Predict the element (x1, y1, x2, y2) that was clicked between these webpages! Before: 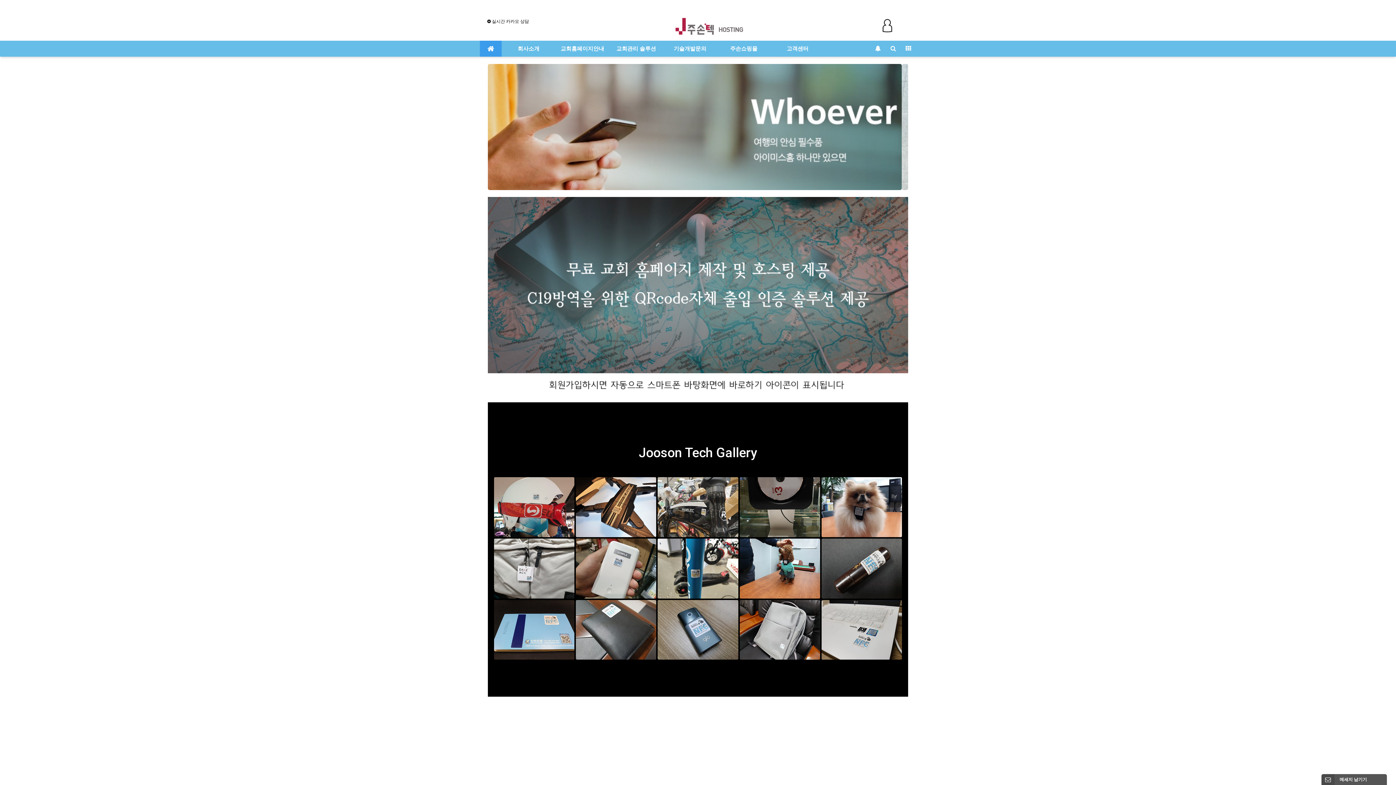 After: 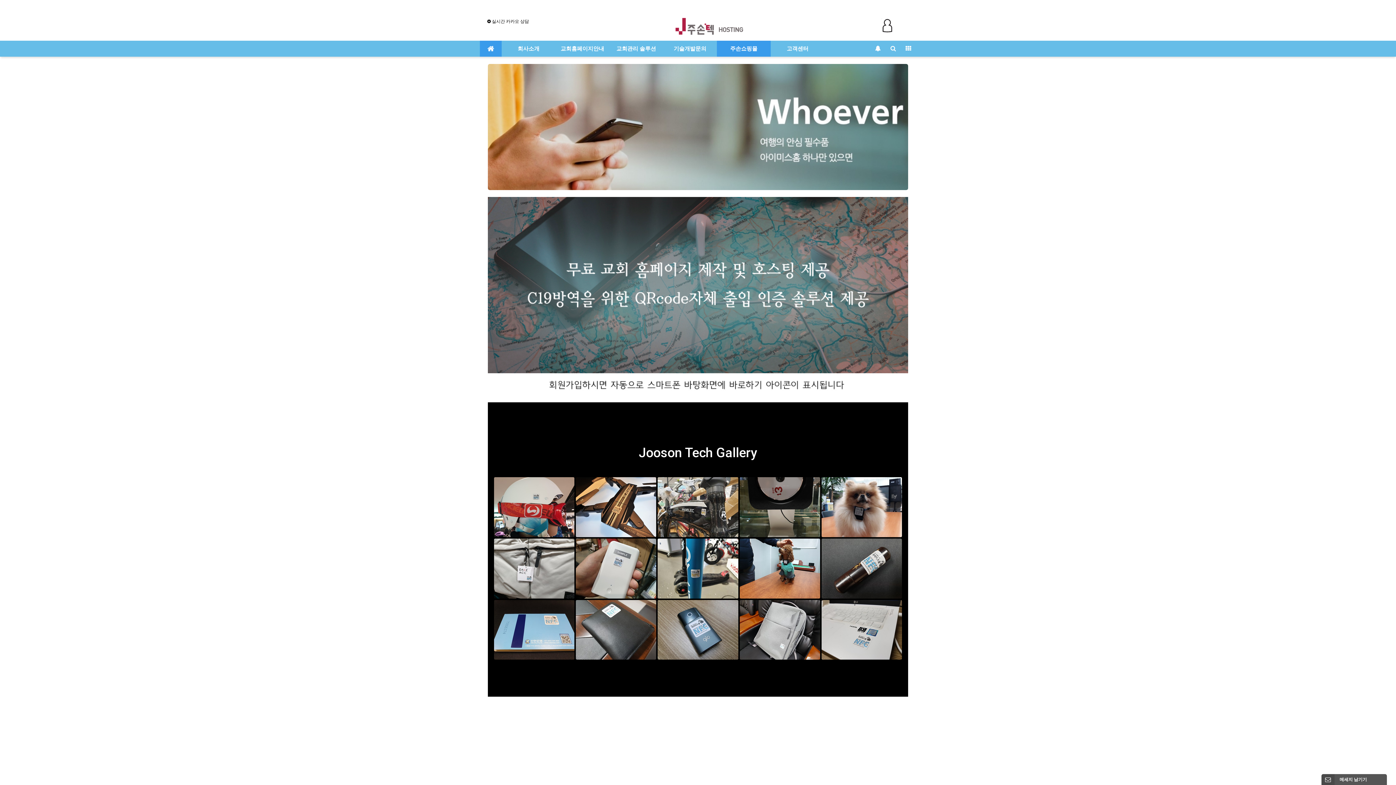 Action: bbox: (717, 40, 770, 56) label: 주손쇼핑몰